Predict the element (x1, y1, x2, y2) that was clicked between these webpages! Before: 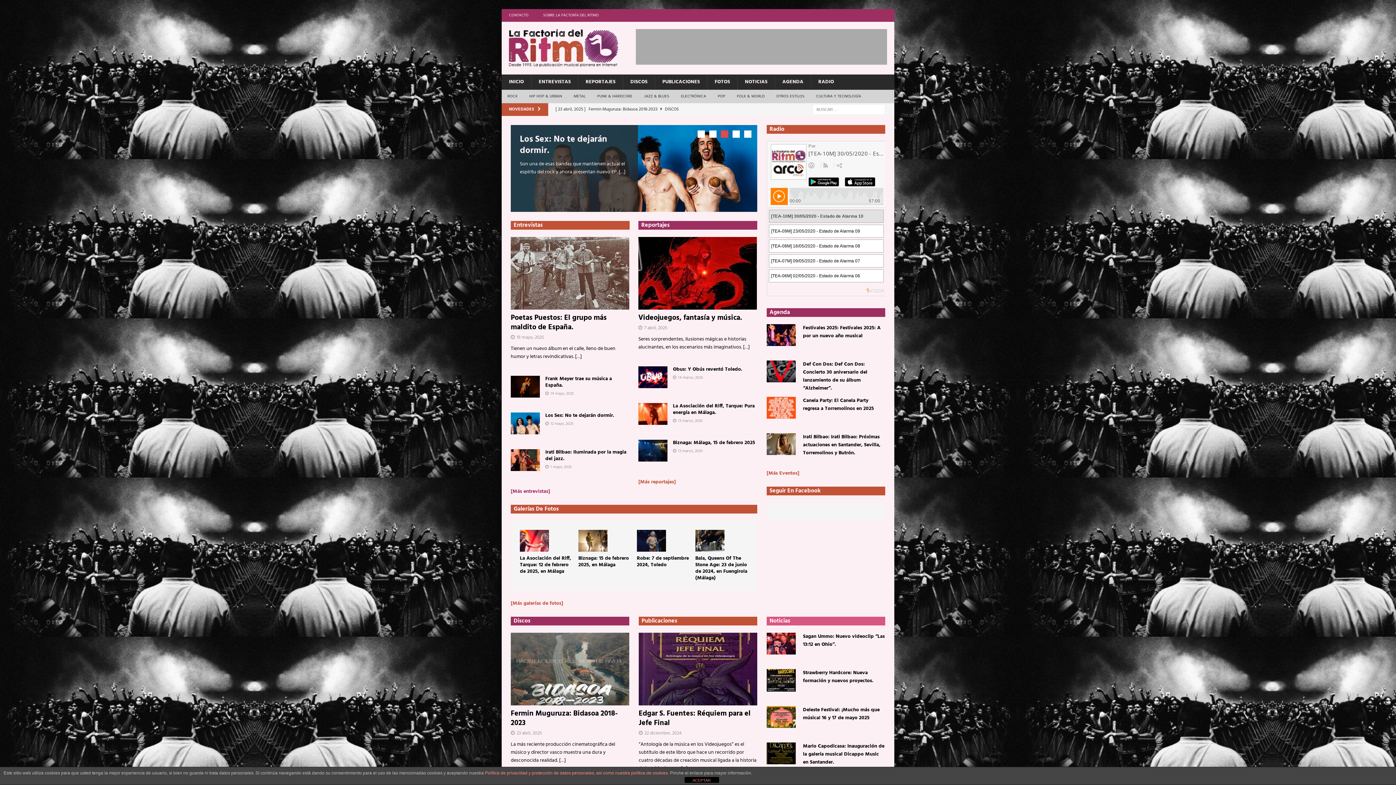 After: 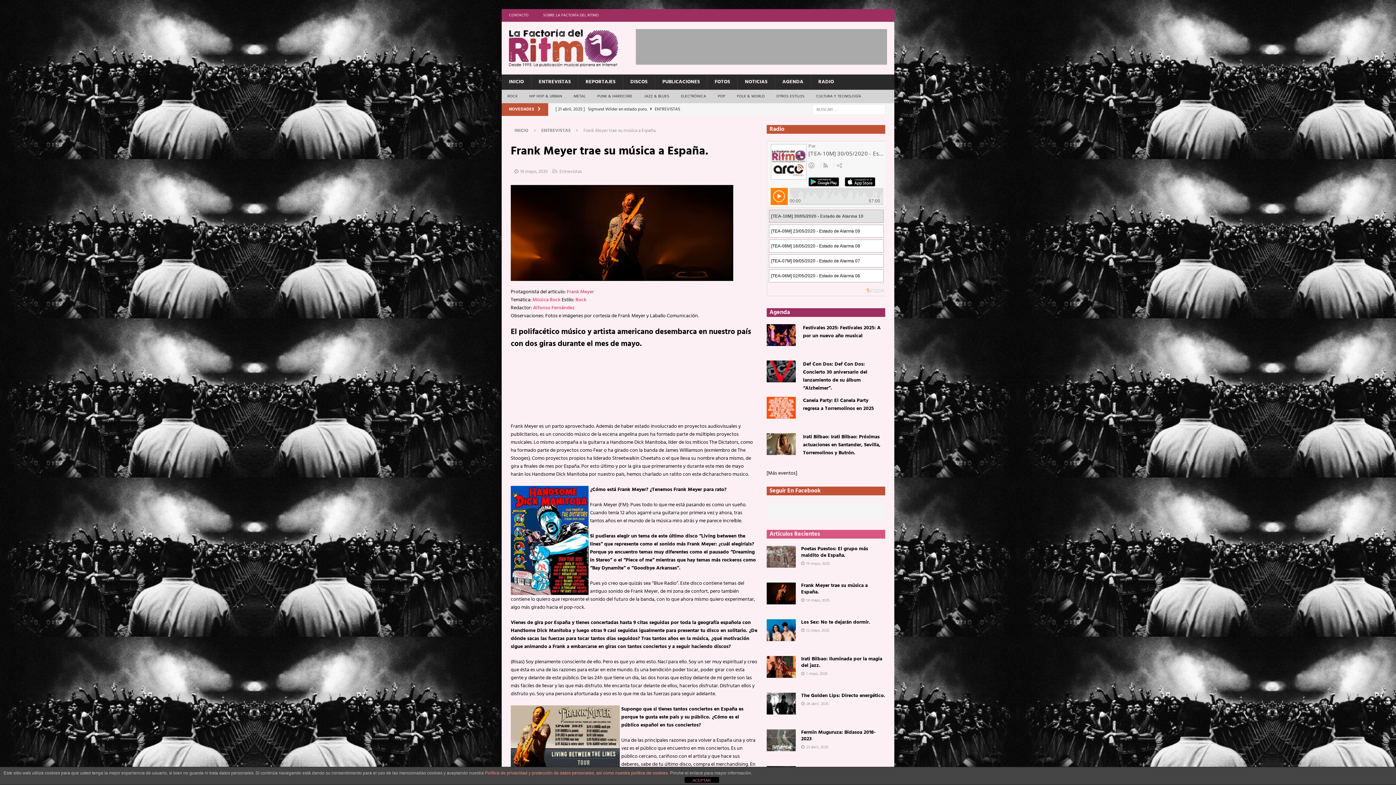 Action: bbox: (555, 103, 753, 115) label: [ 14 mayo, 2025 ] Frank Meyer trae su música a España.  ENTREVISTAS